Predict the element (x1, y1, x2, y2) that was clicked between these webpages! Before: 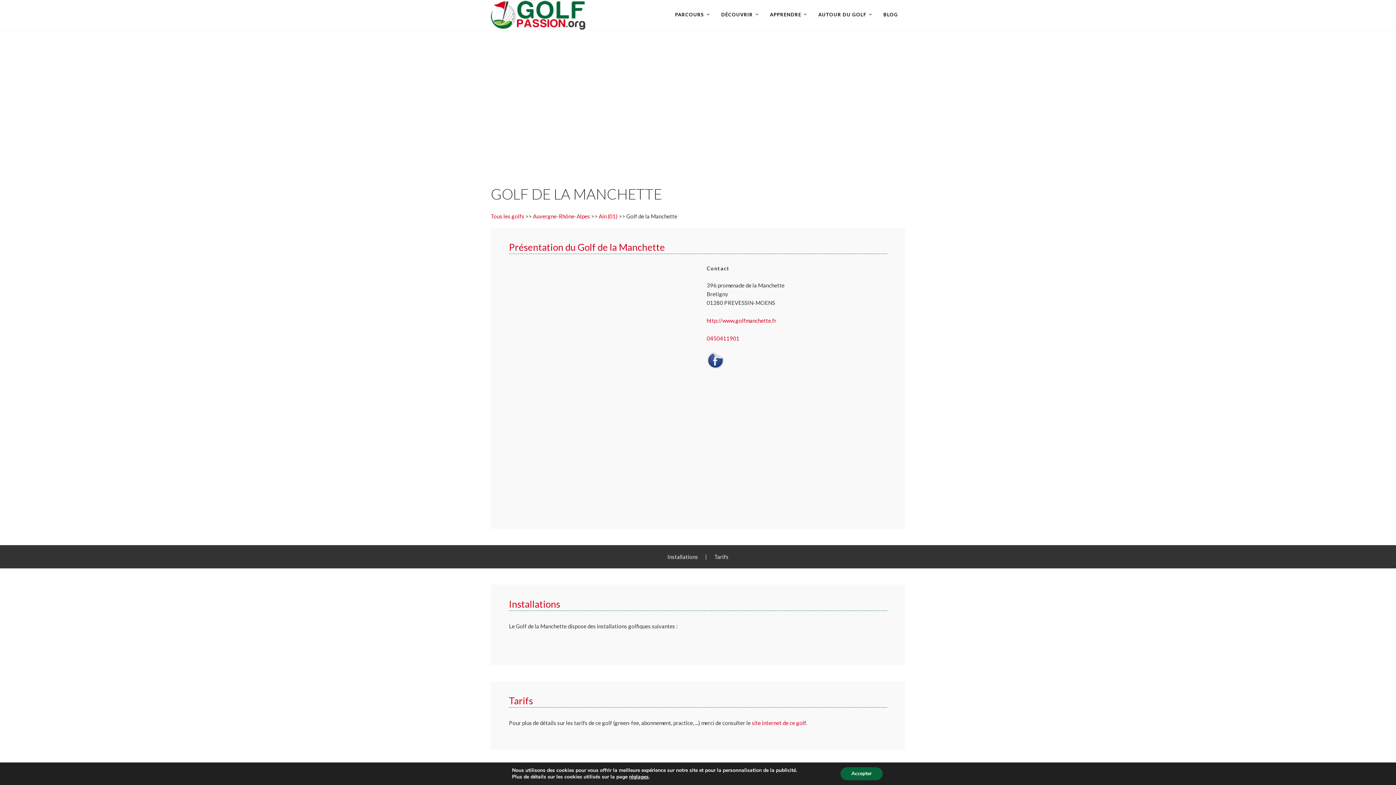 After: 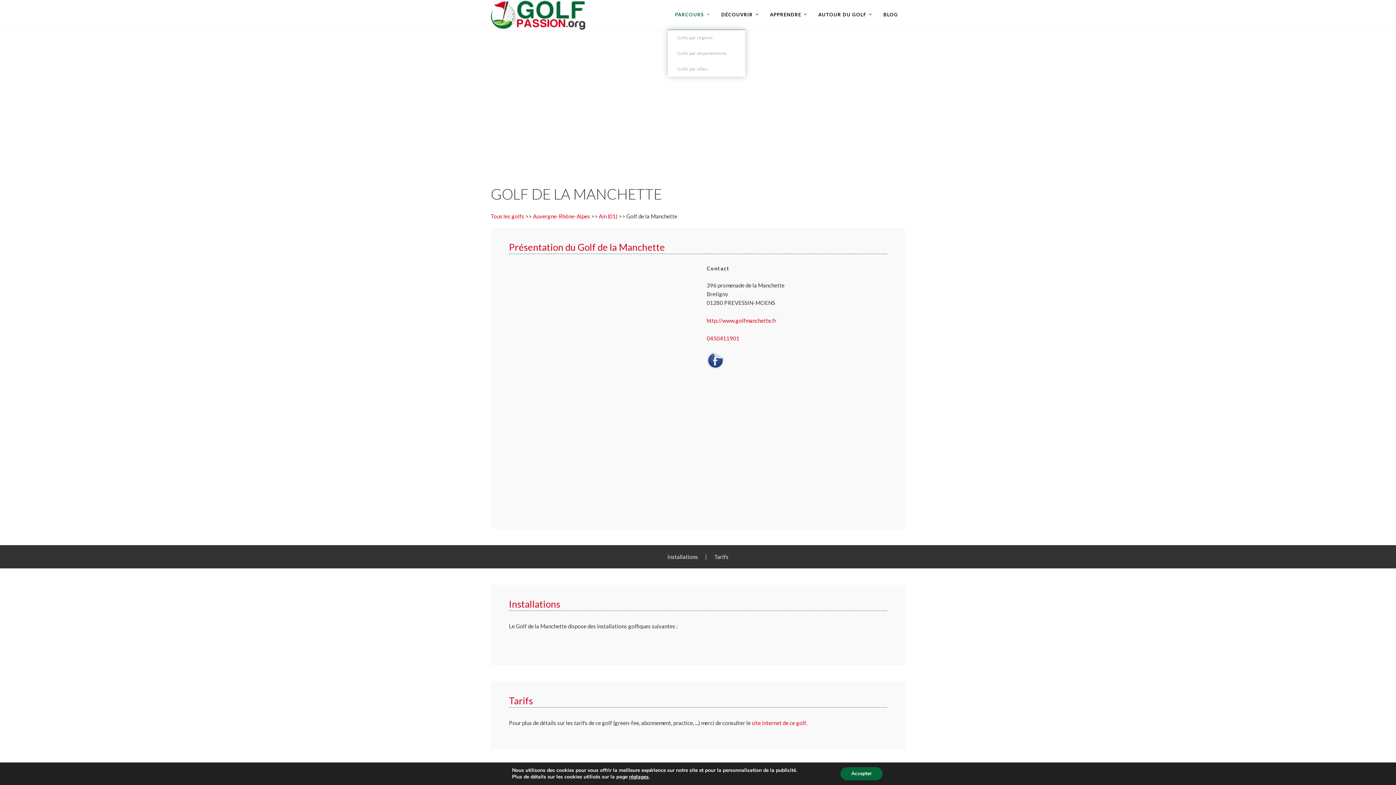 Action: bbox: (668, 0, 714, 29) label: PARCOURS